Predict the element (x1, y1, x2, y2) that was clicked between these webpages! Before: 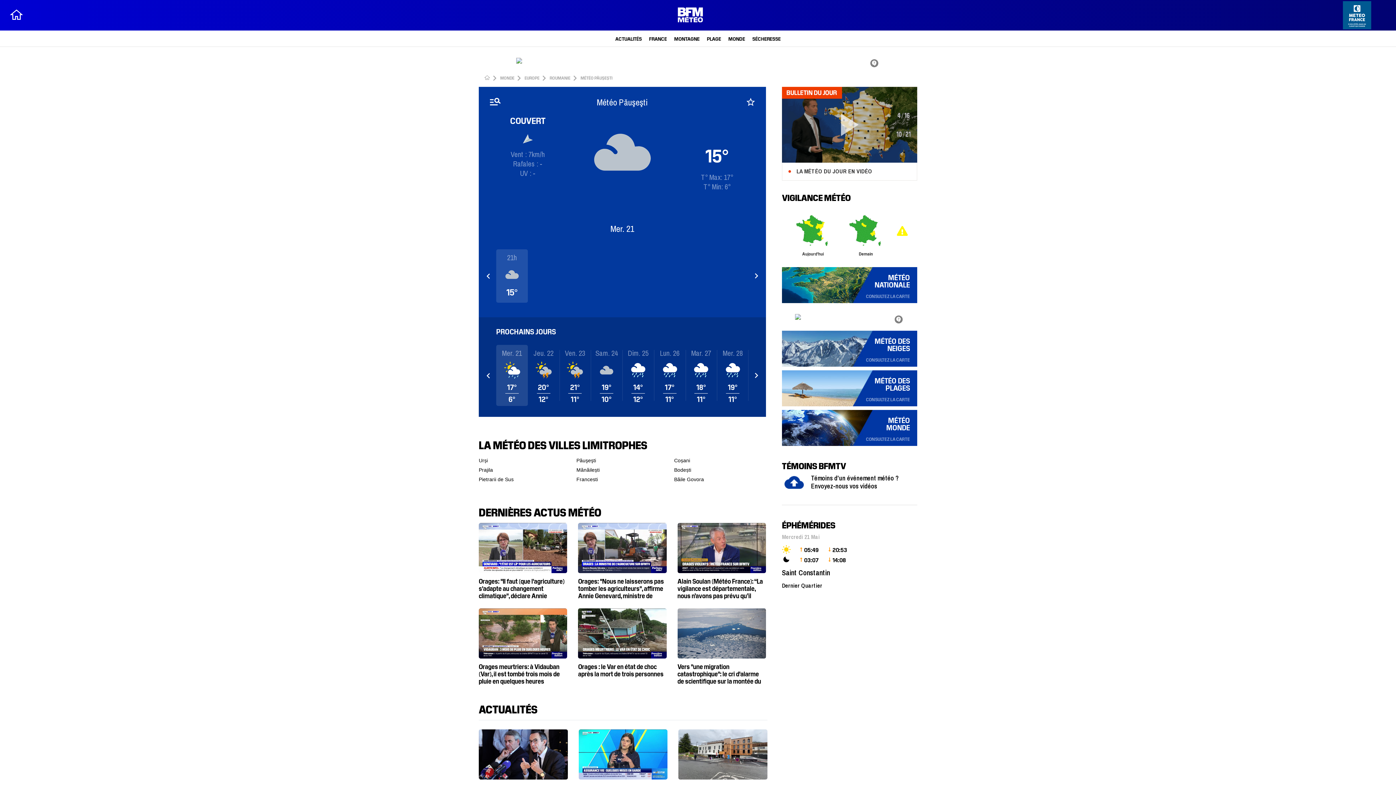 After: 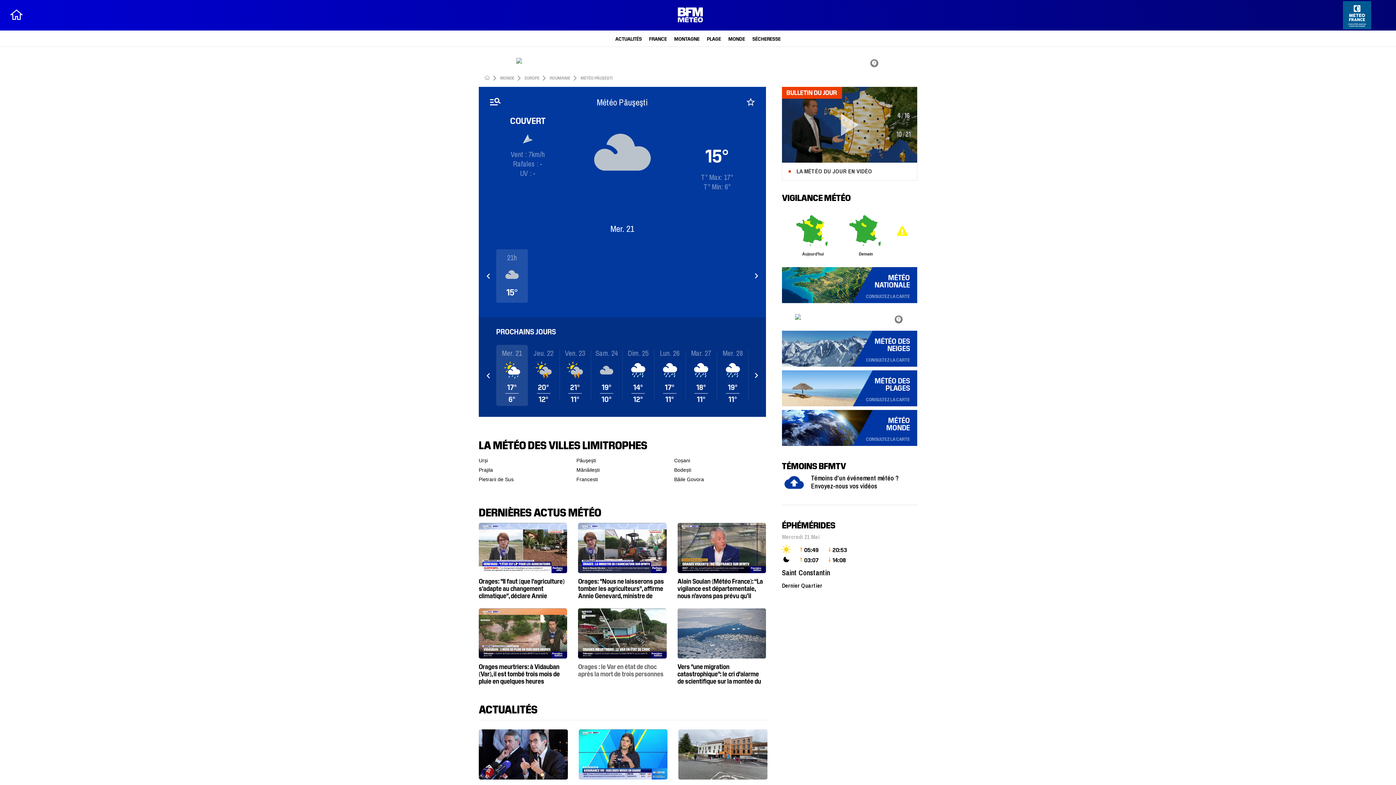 Action: label: Orages : le Var en état de choc après la mort de trois personnes bbox: (578, 494, 666, 570)